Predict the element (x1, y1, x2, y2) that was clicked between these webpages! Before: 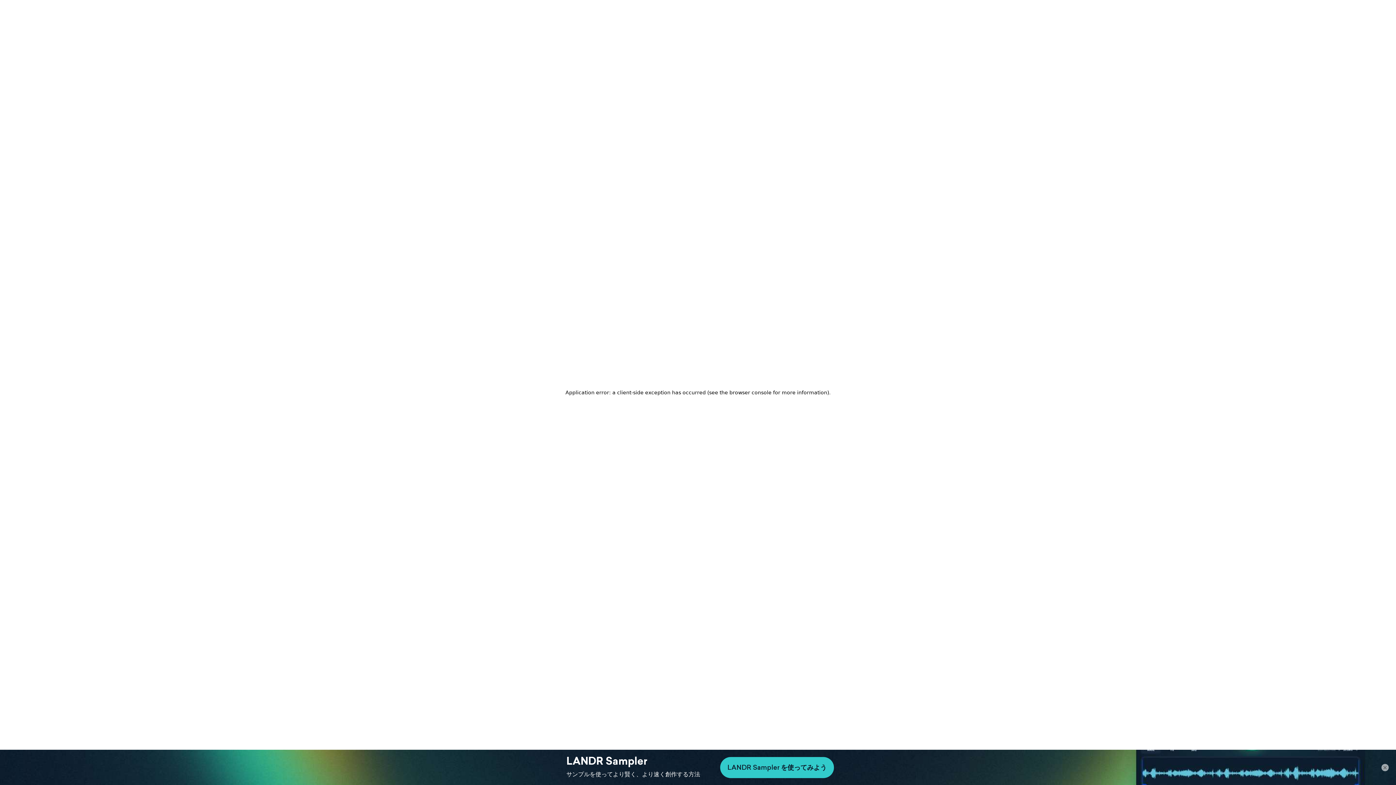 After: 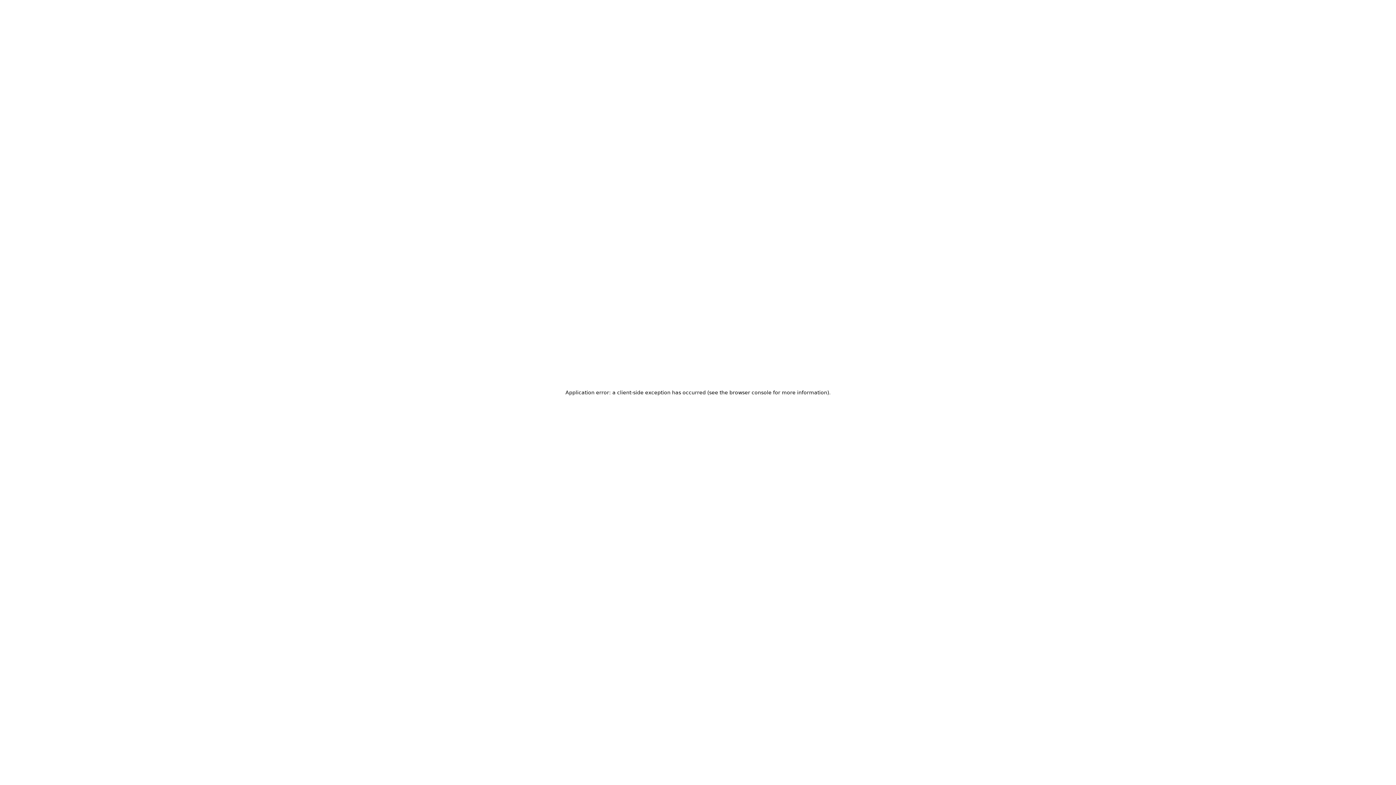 Action: label: × bbox: (1381, 764, 1389, 771)